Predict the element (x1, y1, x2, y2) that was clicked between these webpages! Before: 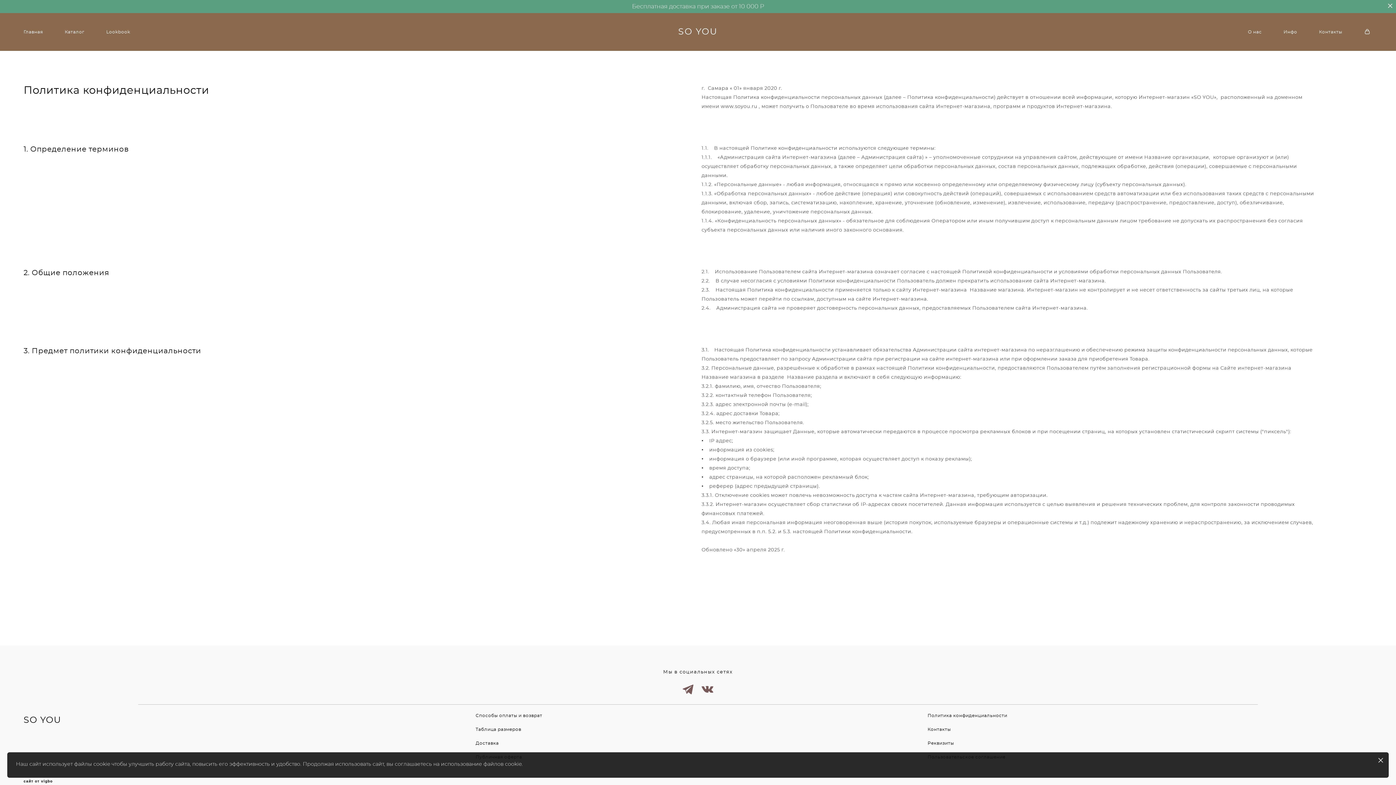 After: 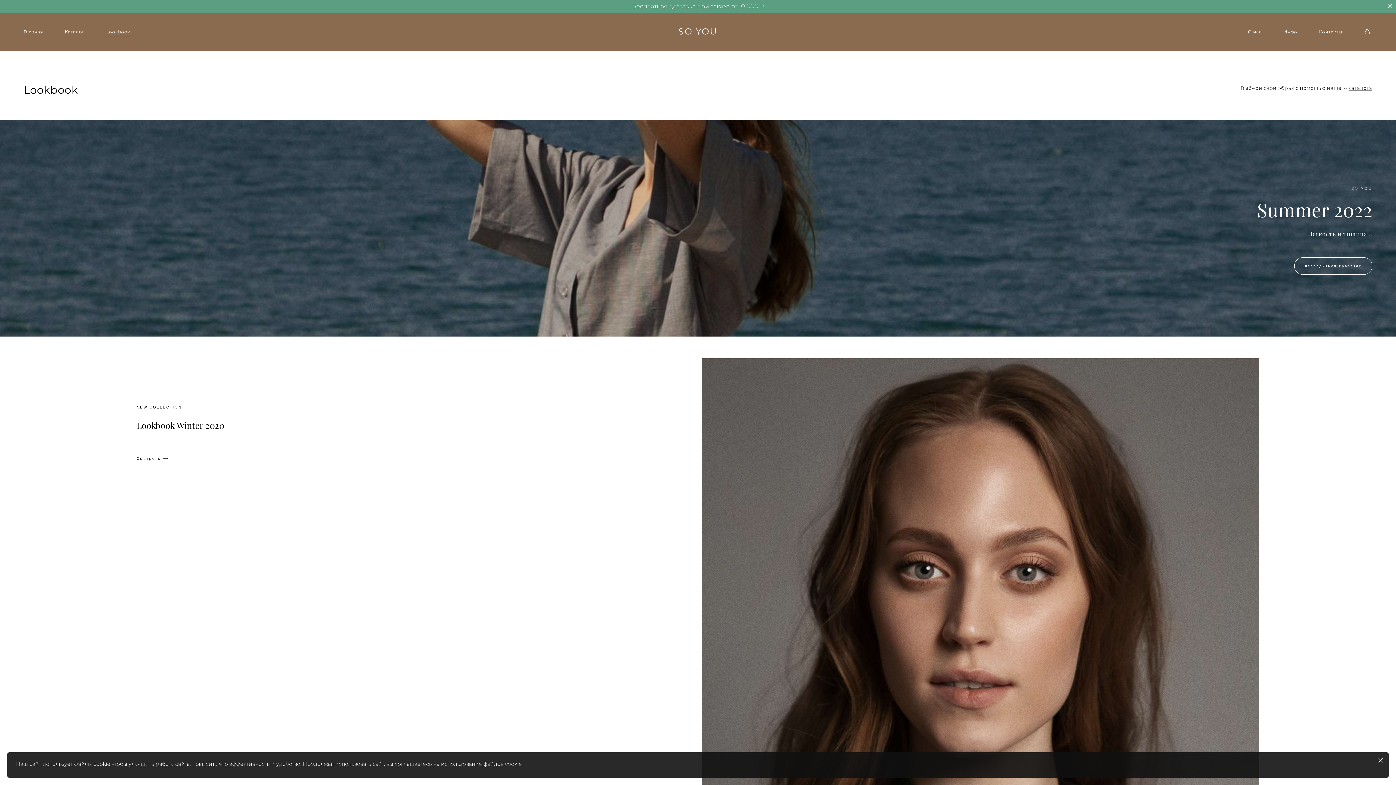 Action: label: Lookbook bbox: (106, 29, 130, 34)